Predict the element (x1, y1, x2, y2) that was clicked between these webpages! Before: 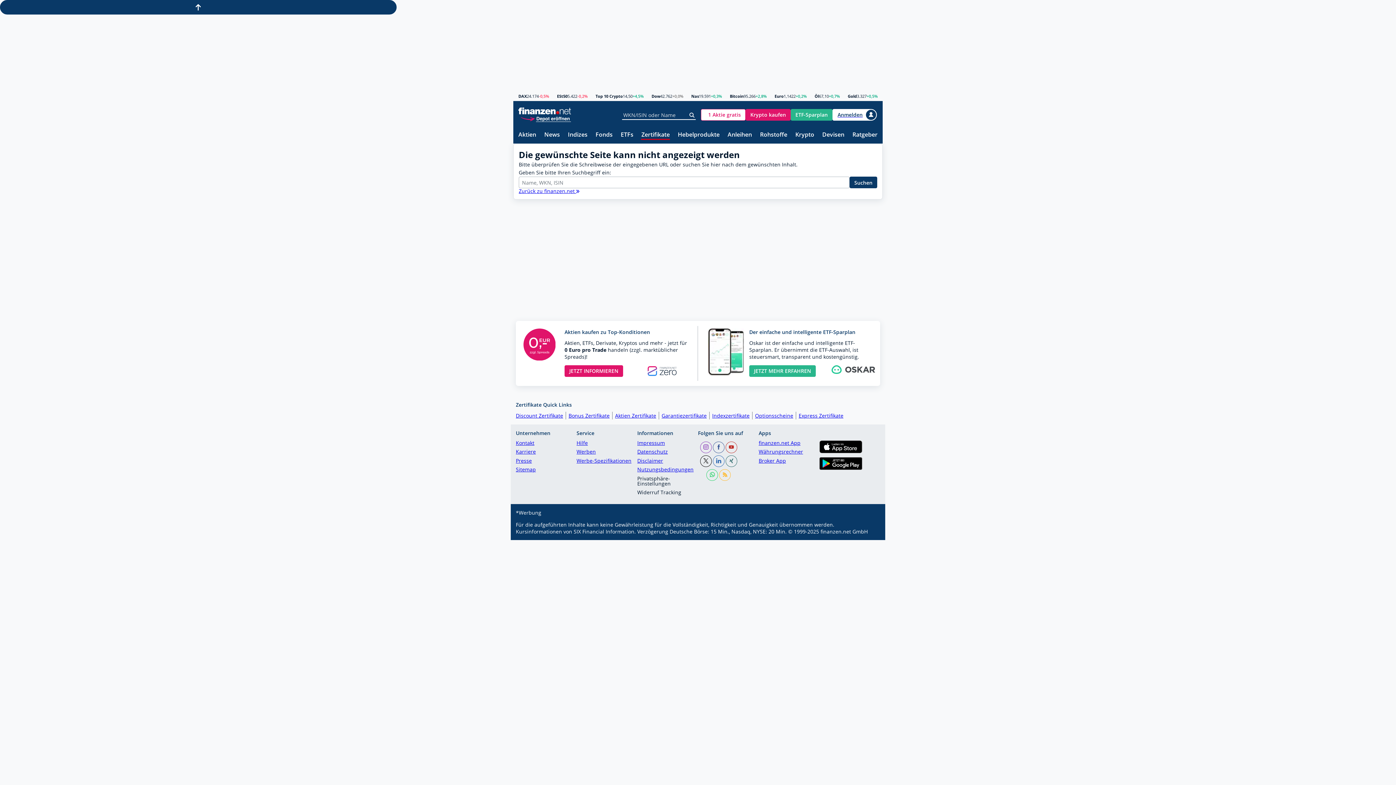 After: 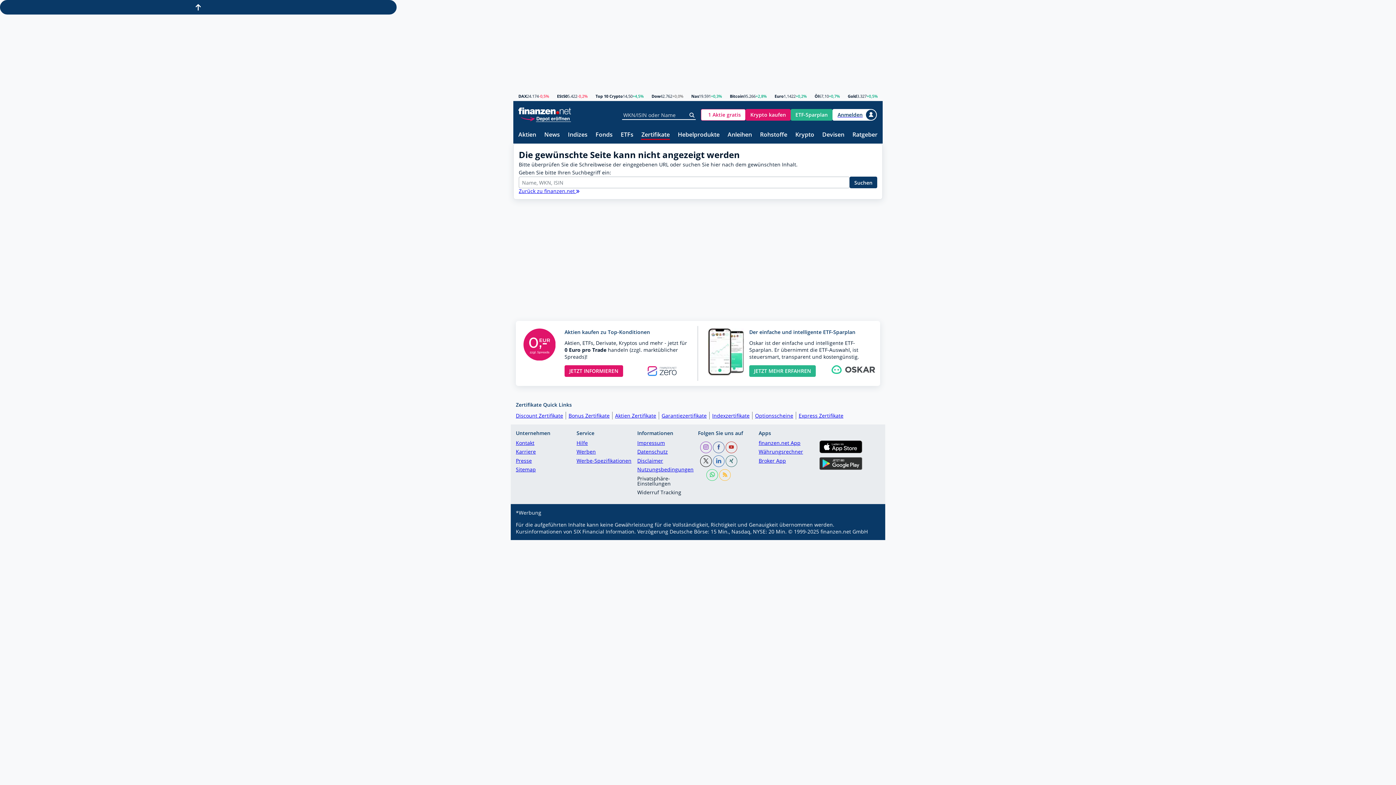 Action: bbox: (819, 457, 880, 471)